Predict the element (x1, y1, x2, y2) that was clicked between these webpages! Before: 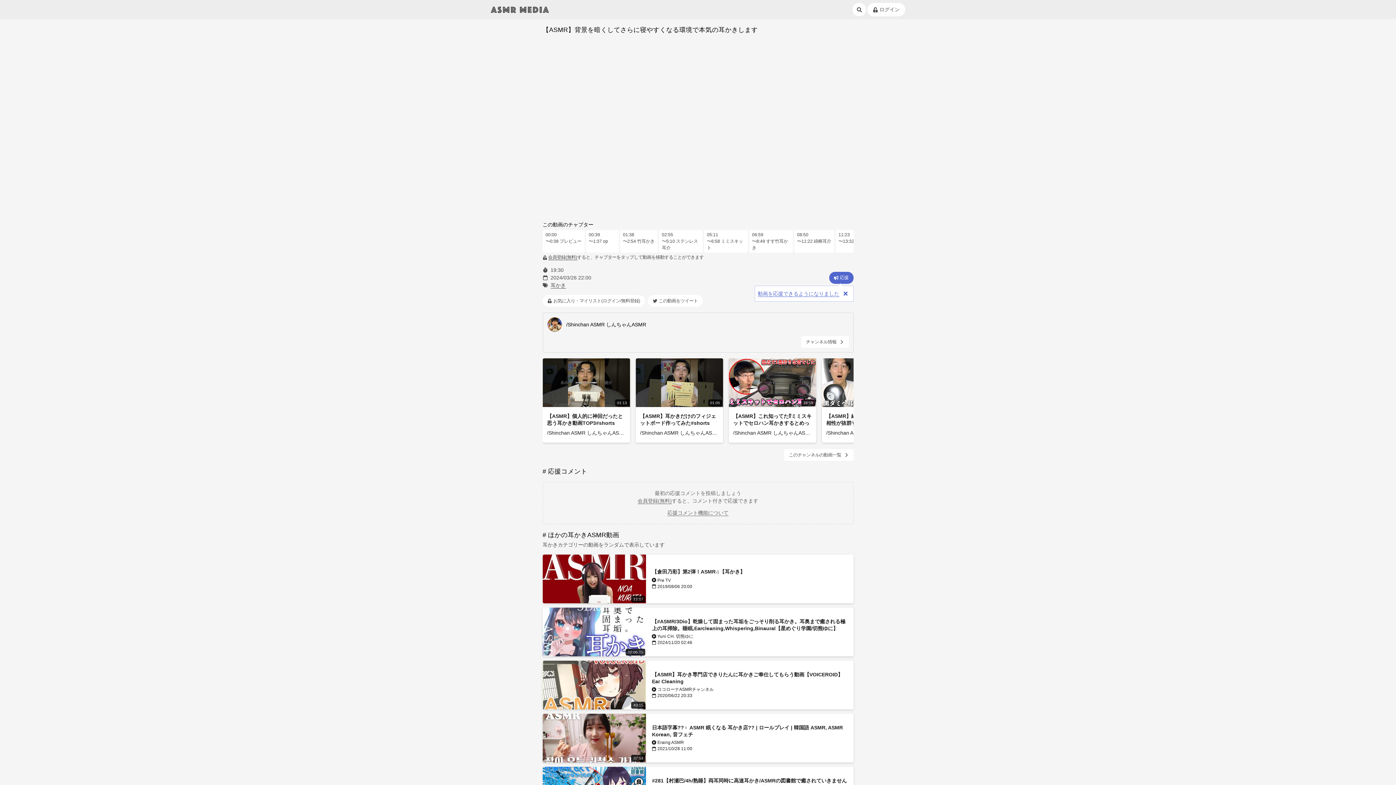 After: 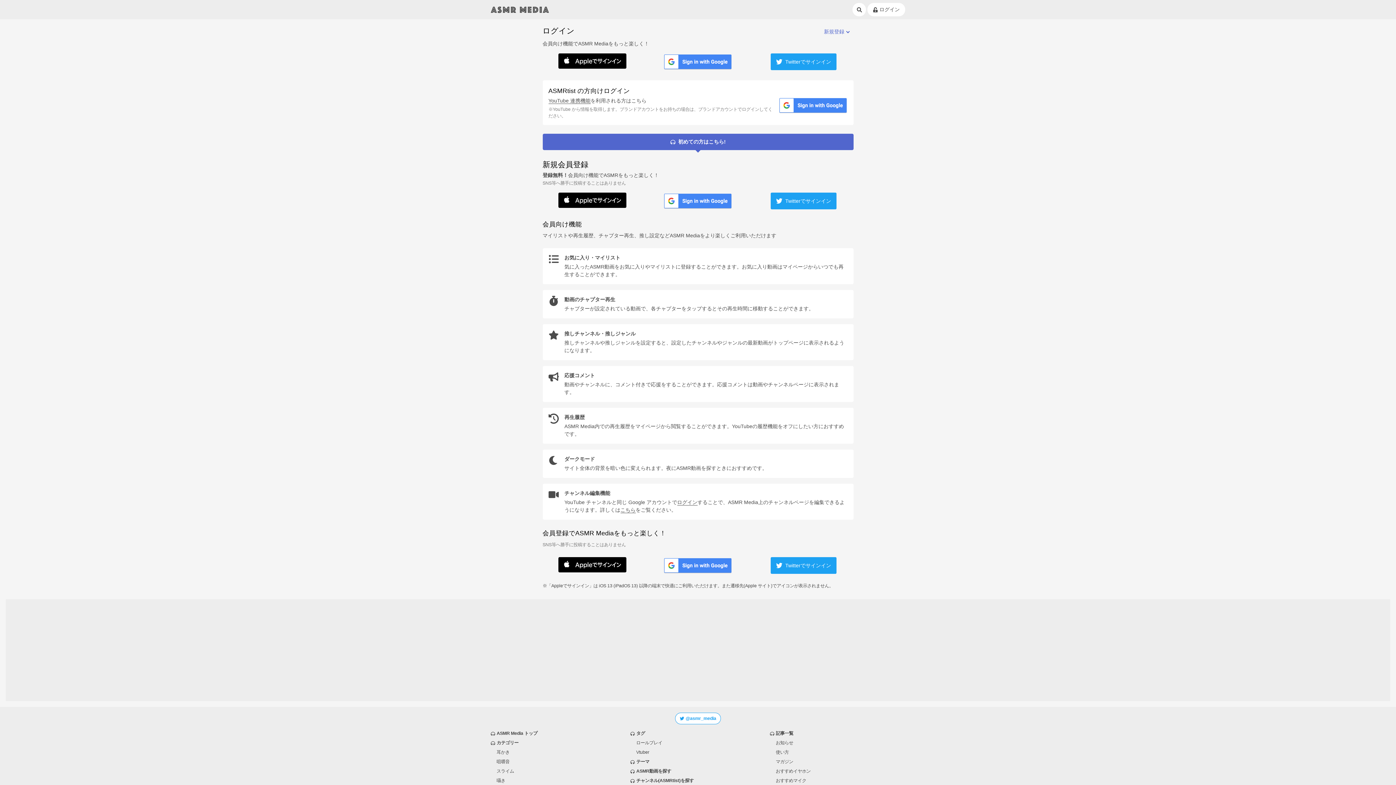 Action: bbox: (637, 498, 672, 504) label: 会員登録(無料)